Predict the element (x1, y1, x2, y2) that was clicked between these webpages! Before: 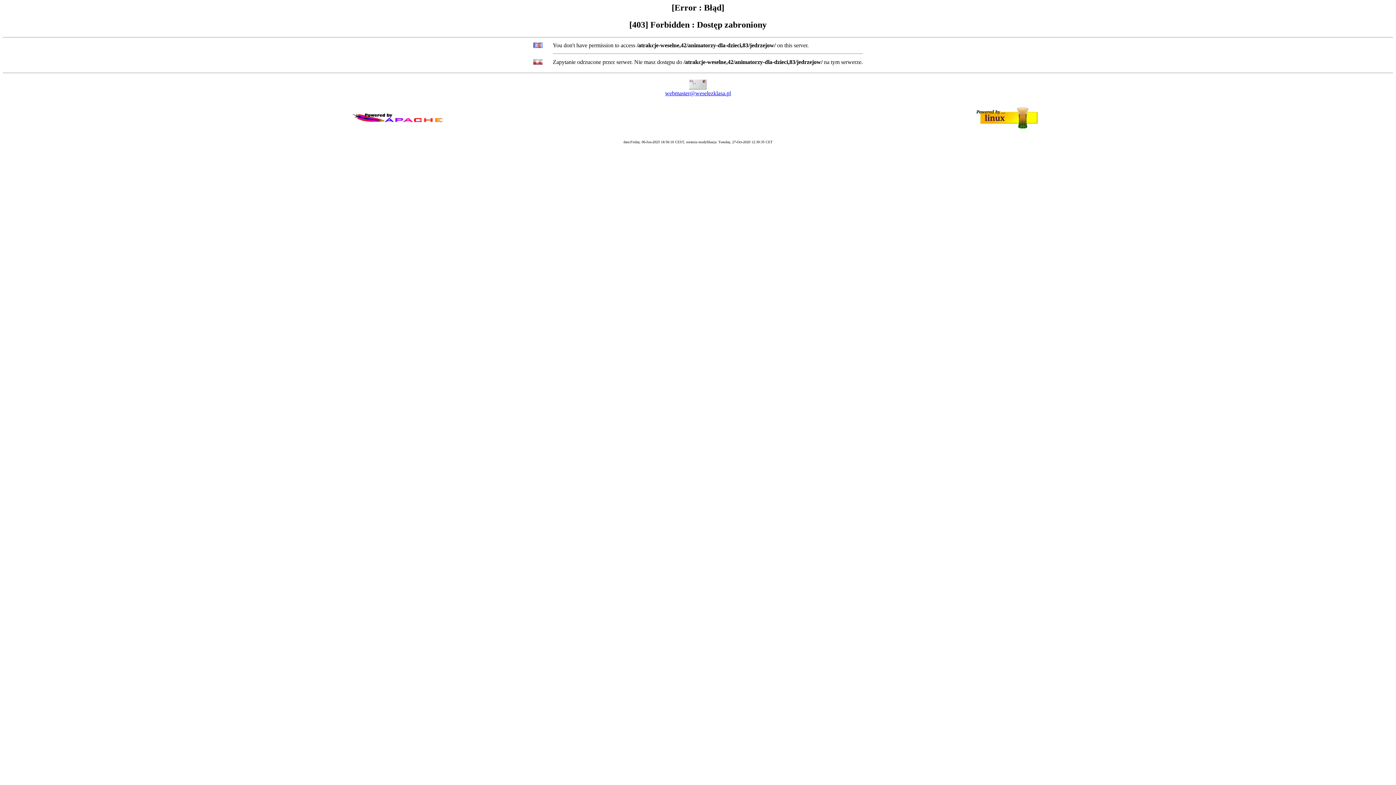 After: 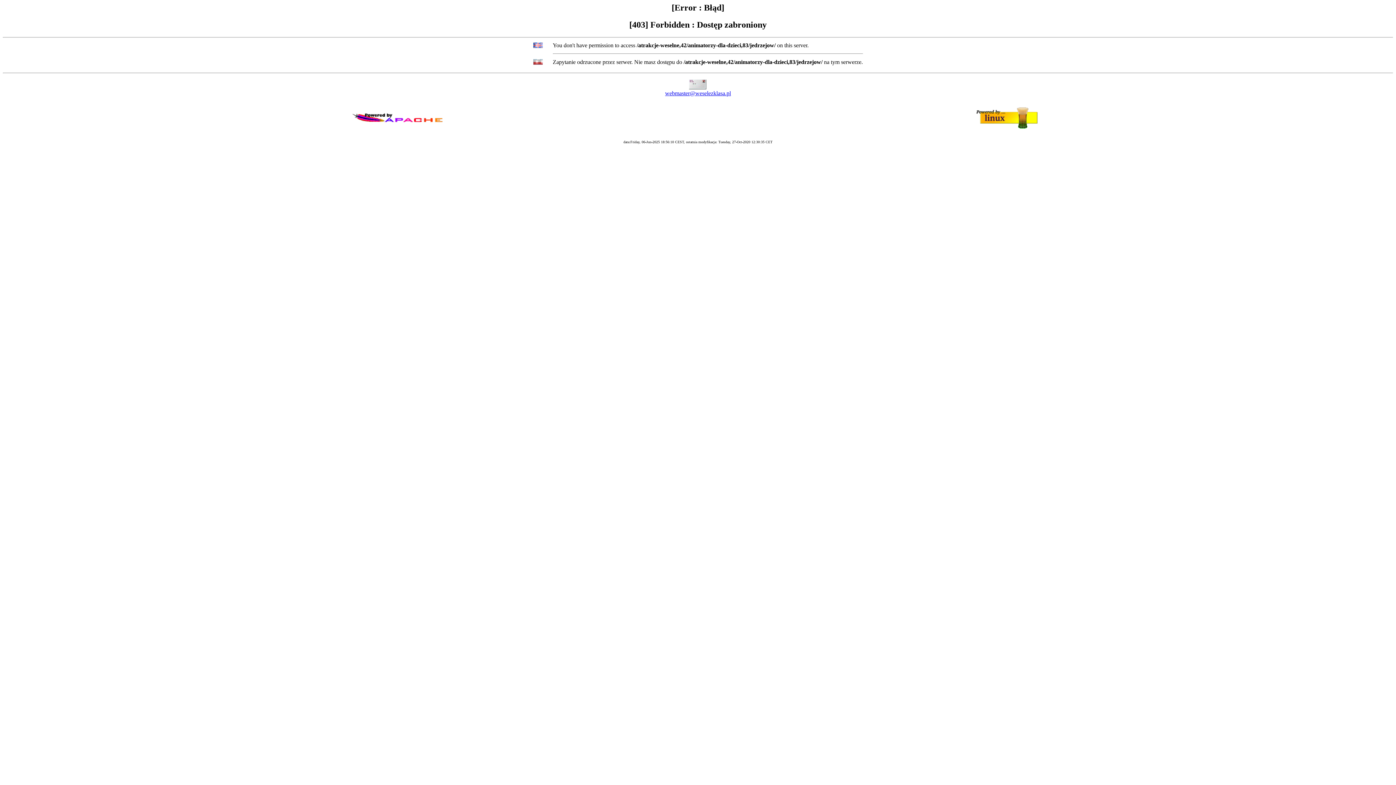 Action: bbox: (665, 90, 731, 96) label: webmaster@weselezklasa.pl